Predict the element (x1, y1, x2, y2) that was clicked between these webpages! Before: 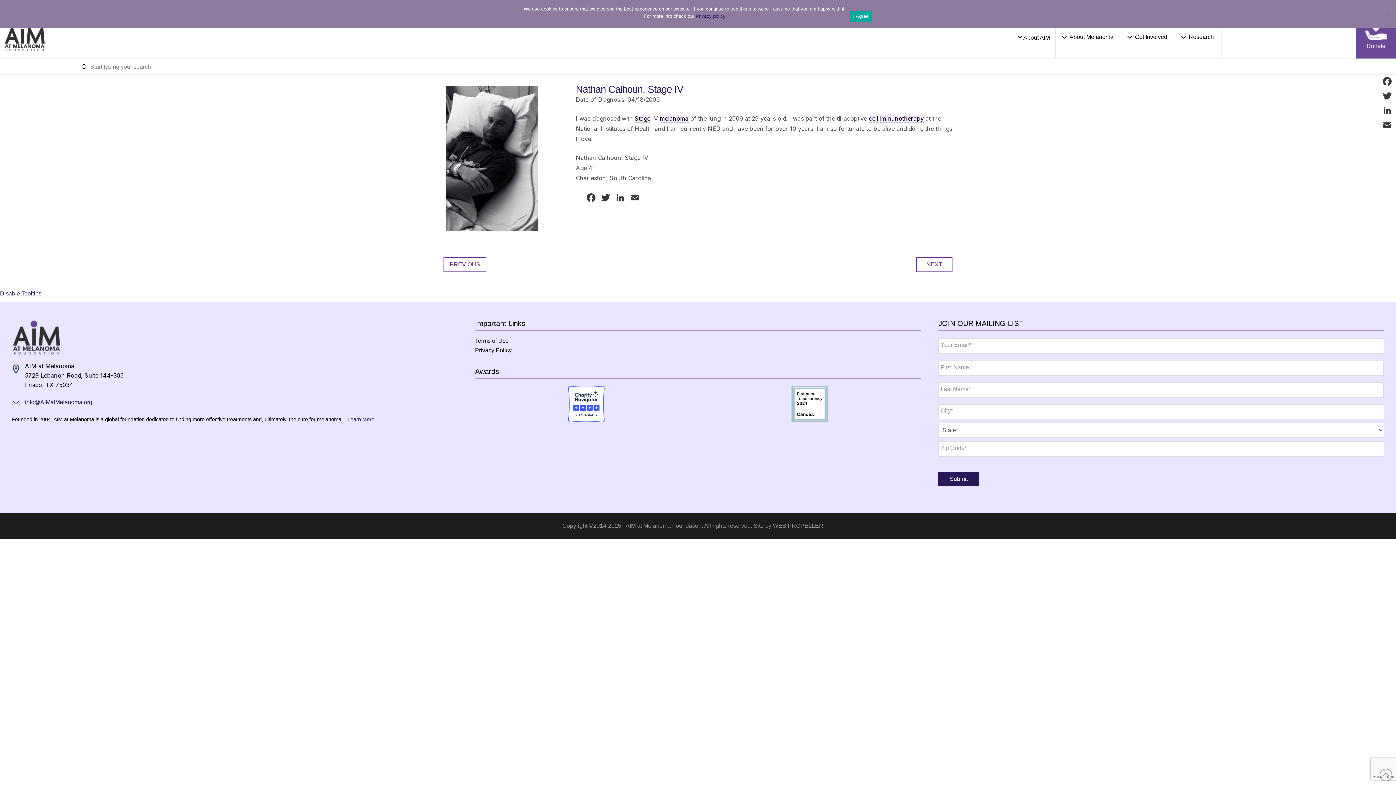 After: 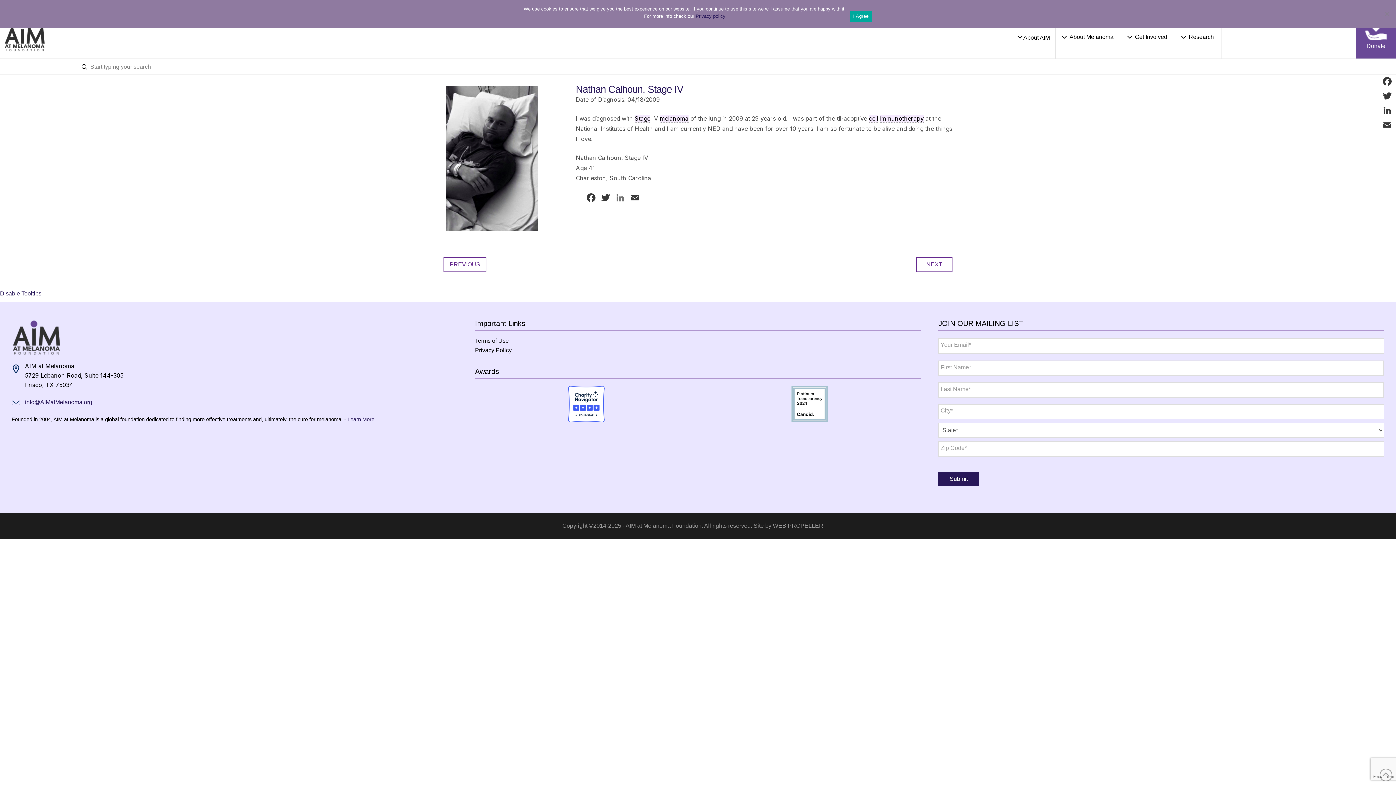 Action: label: LinkedIn bbox: (613, 192, 627, 205)